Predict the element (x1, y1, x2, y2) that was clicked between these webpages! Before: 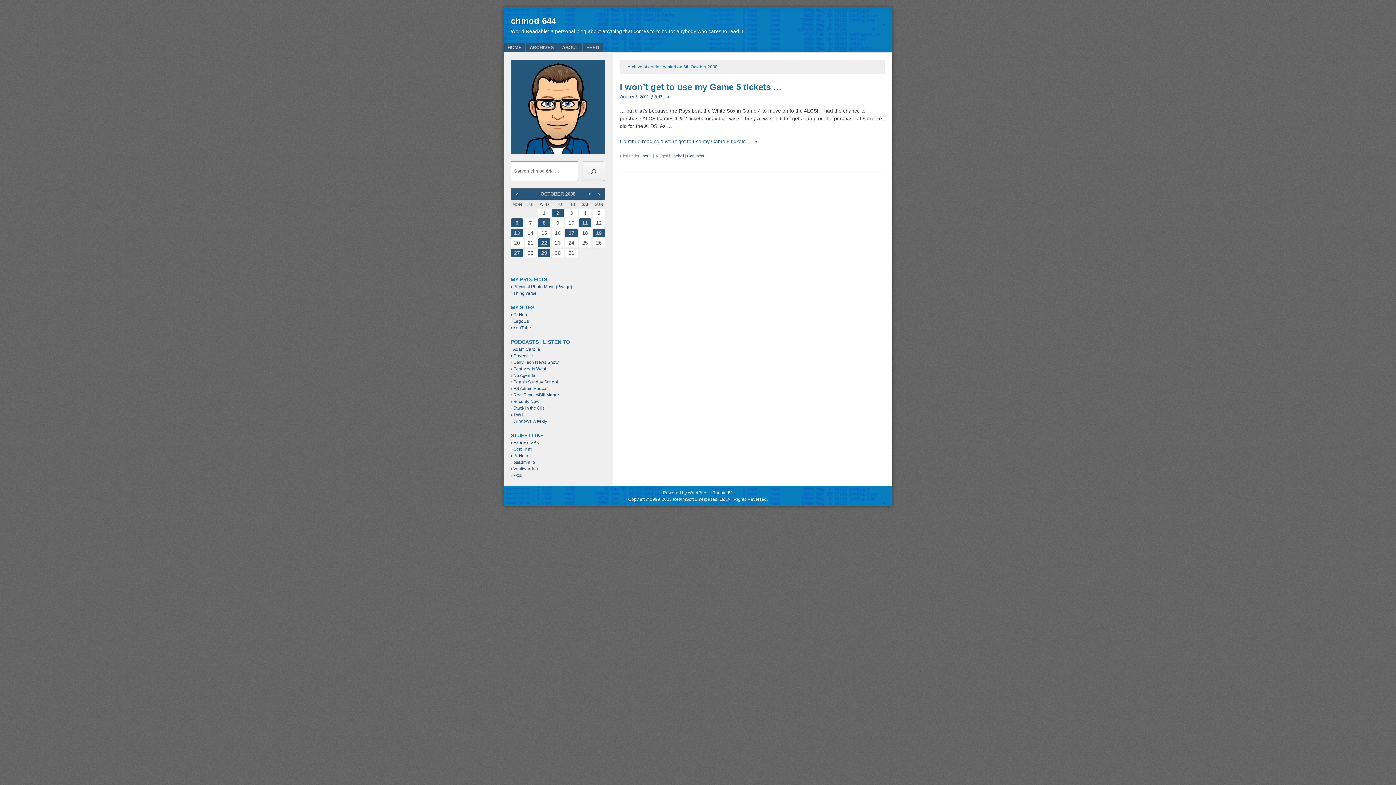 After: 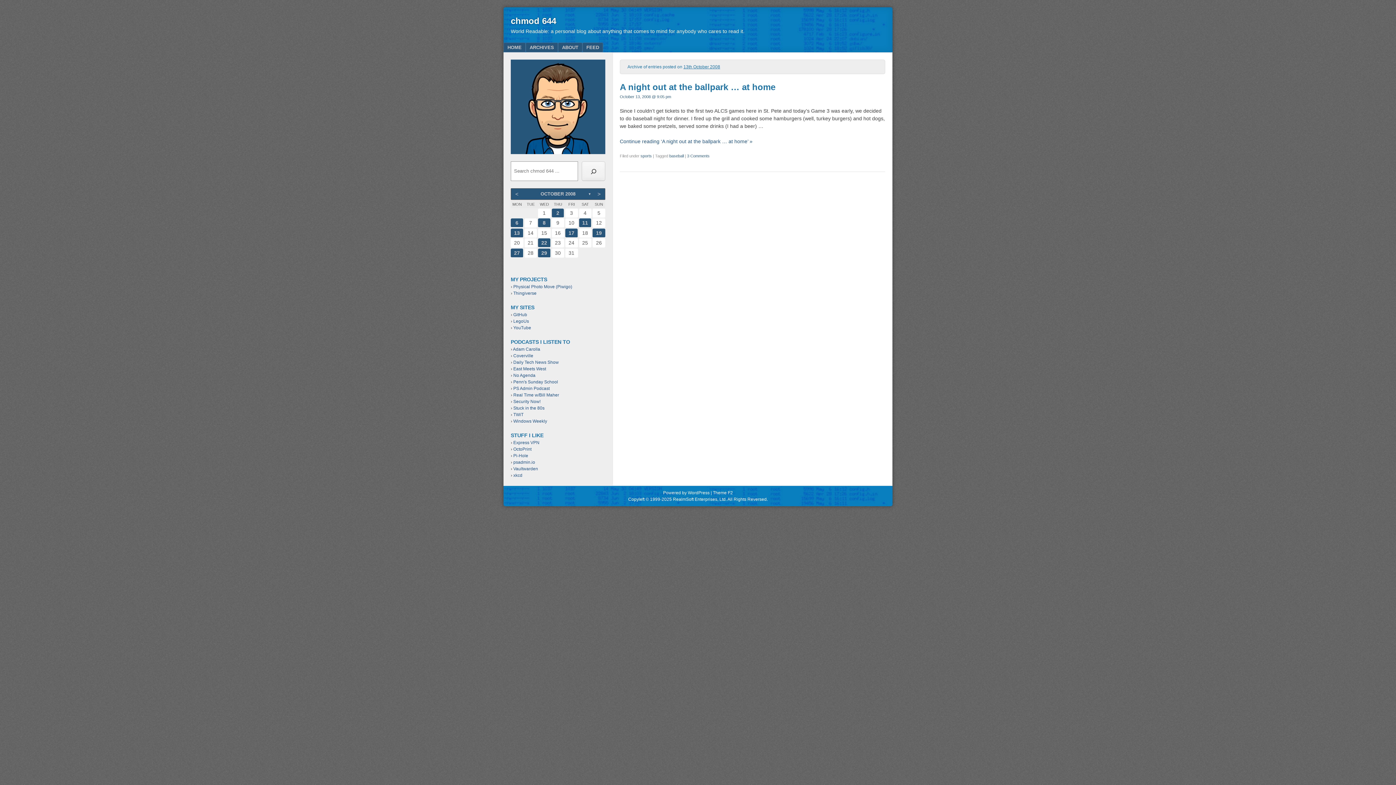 Action: bbox: (510, 228, 523, 237) label: 13